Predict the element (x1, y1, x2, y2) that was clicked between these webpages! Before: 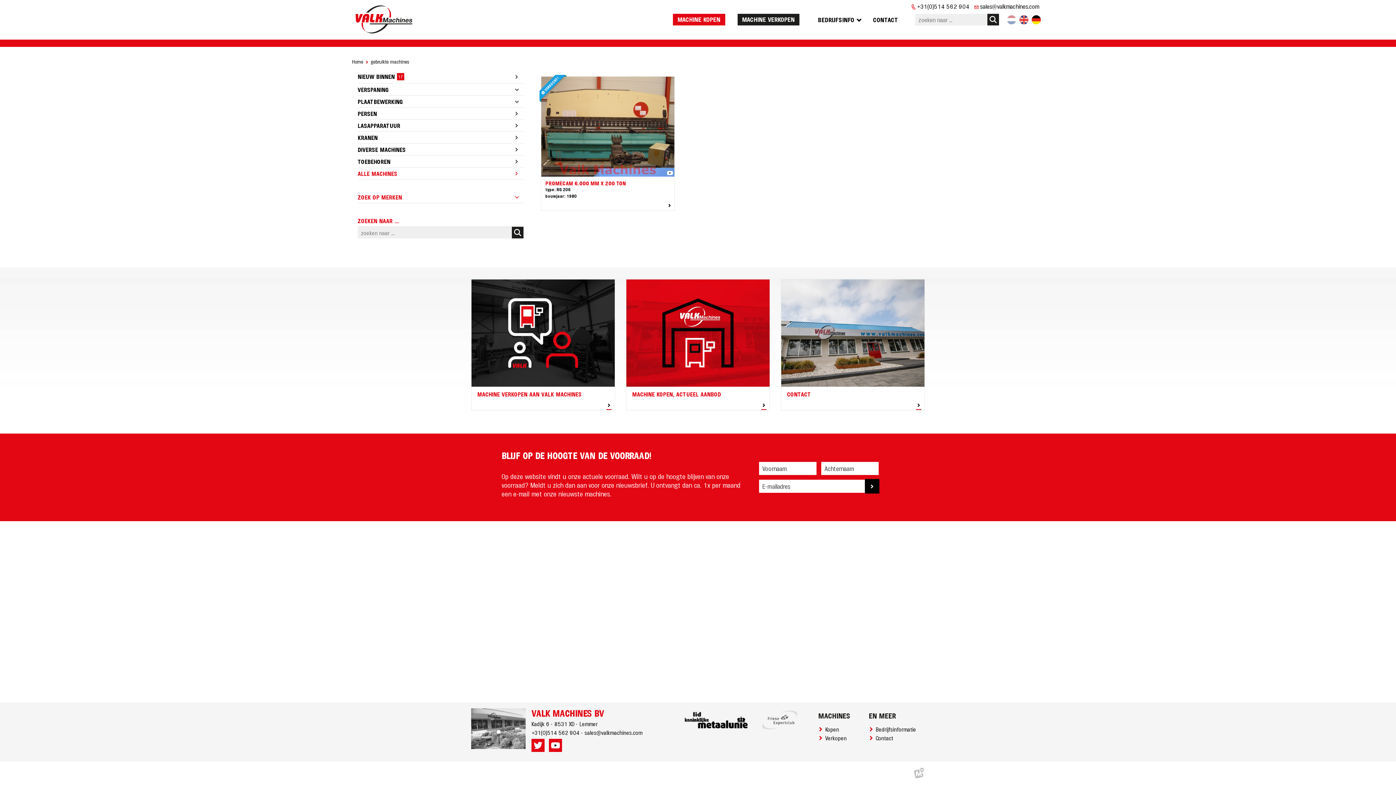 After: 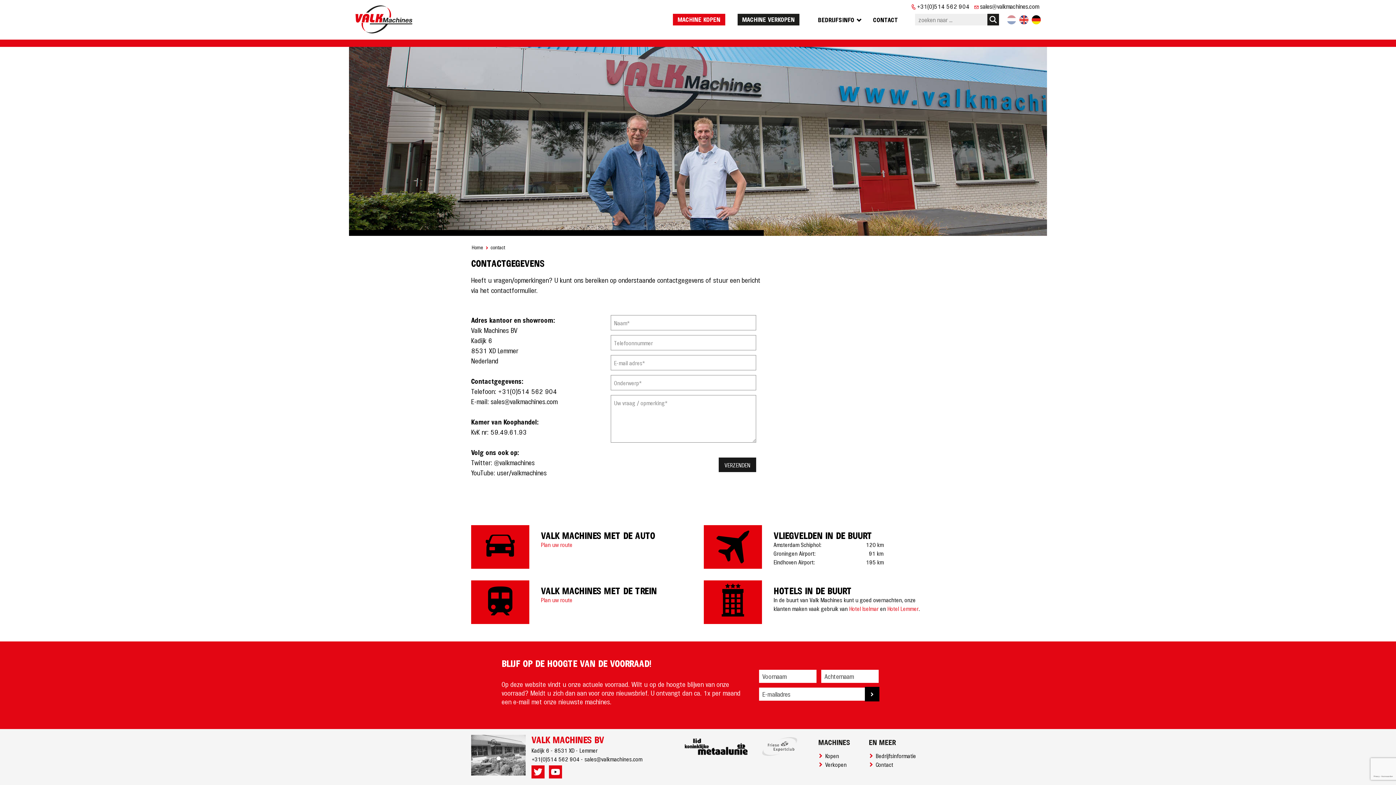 Action: label: Contact bbox: (878, 733, 893, 742)